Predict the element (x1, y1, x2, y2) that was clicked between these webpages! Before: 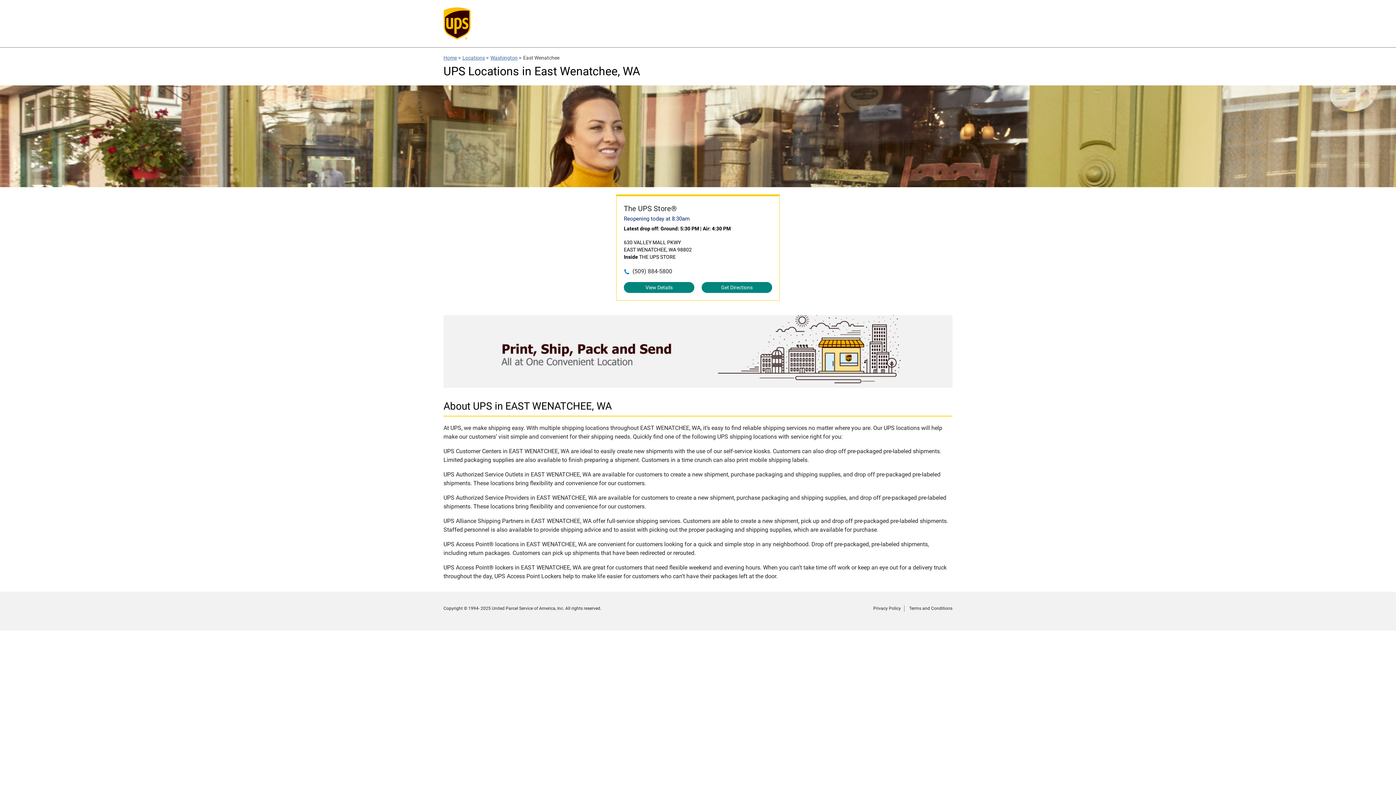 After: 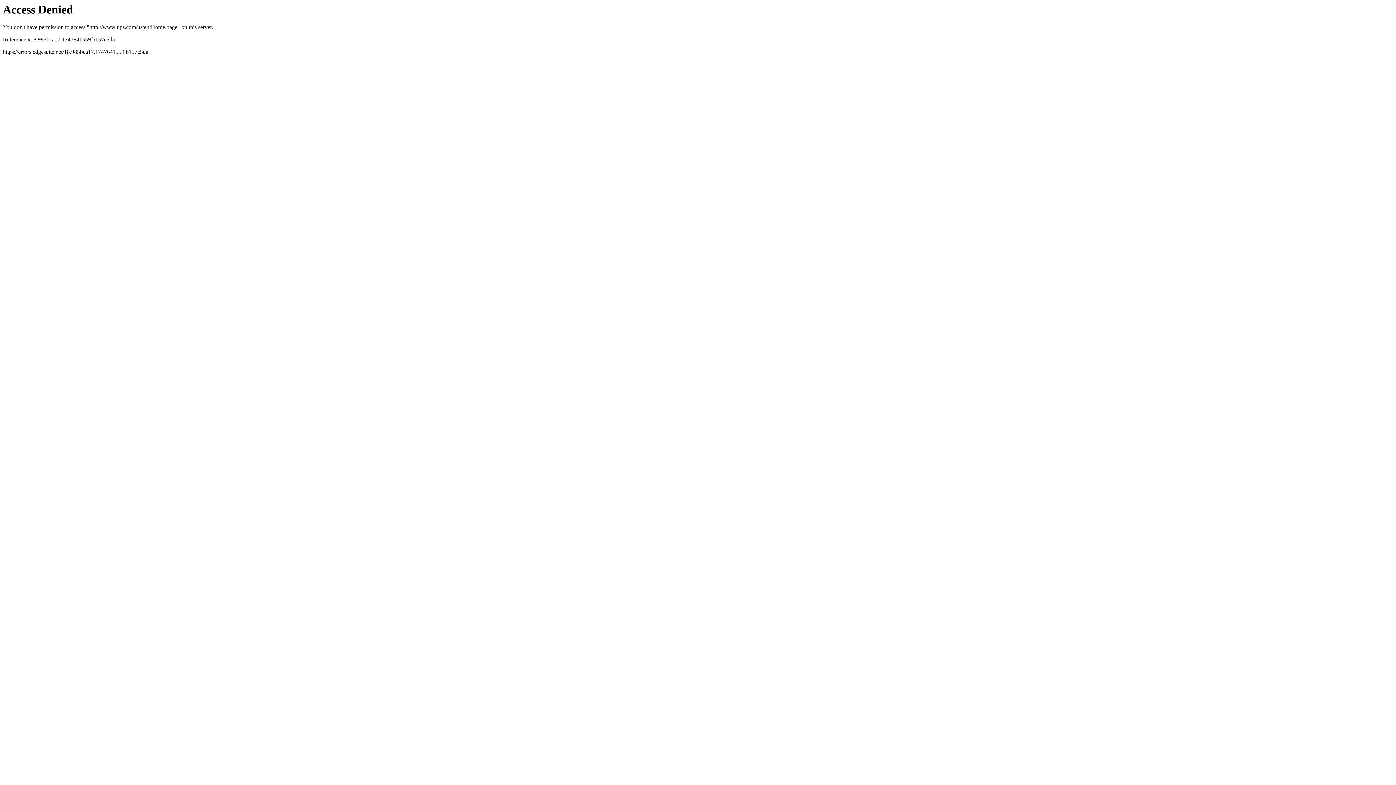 Action: bbox: (443, 7, 470, 41)